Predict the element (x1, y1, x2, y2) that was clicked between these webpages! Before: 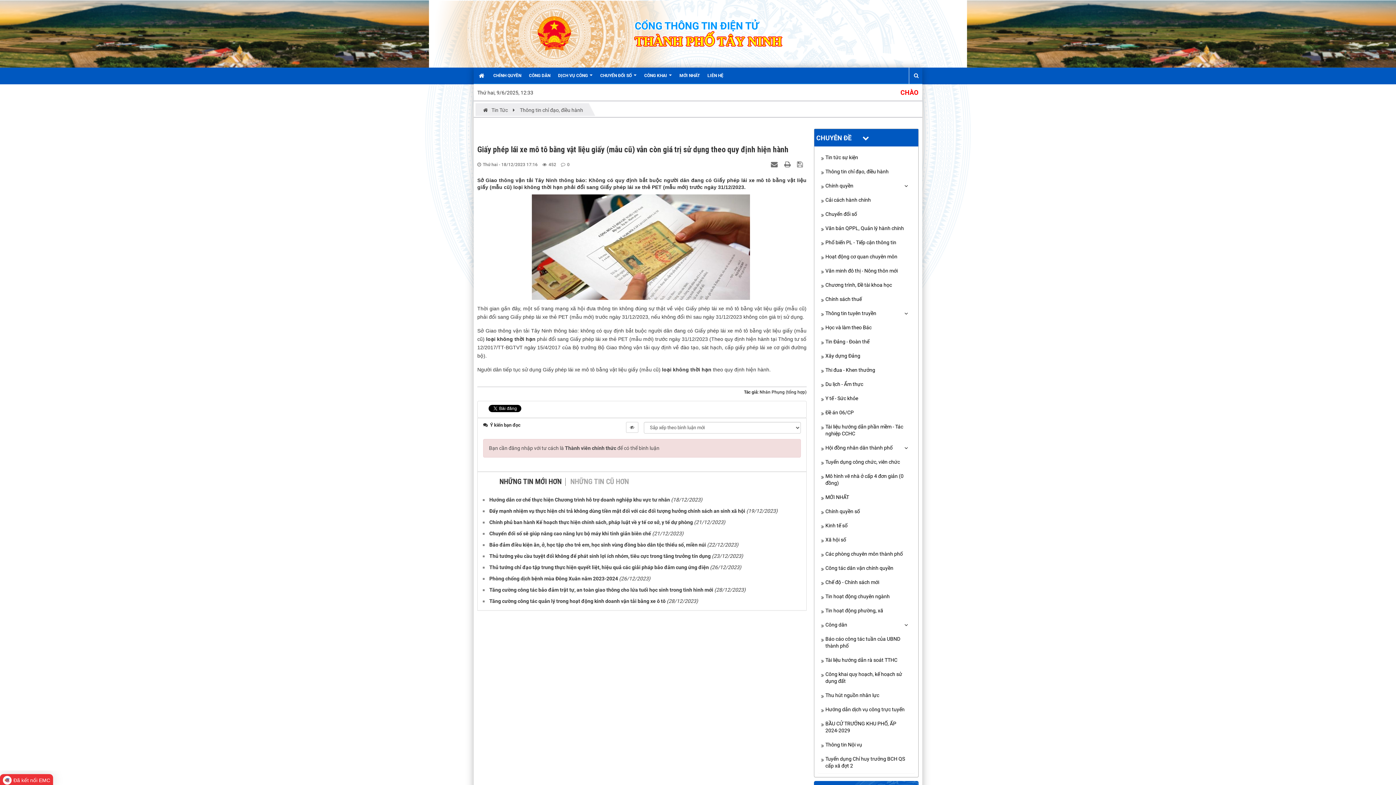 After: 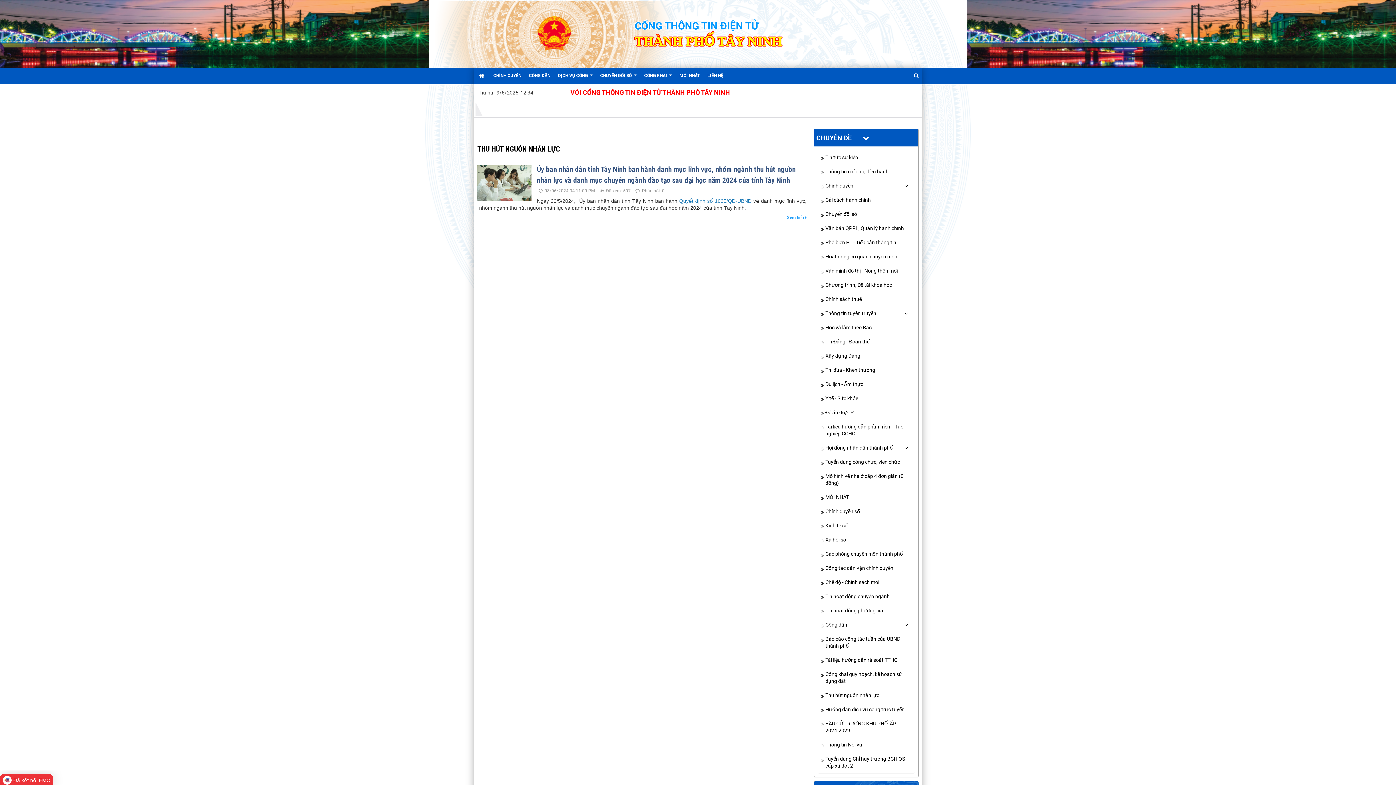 Action: label: Thu hút nguồn nhân lực bbox: (818, 688, 914, 702)